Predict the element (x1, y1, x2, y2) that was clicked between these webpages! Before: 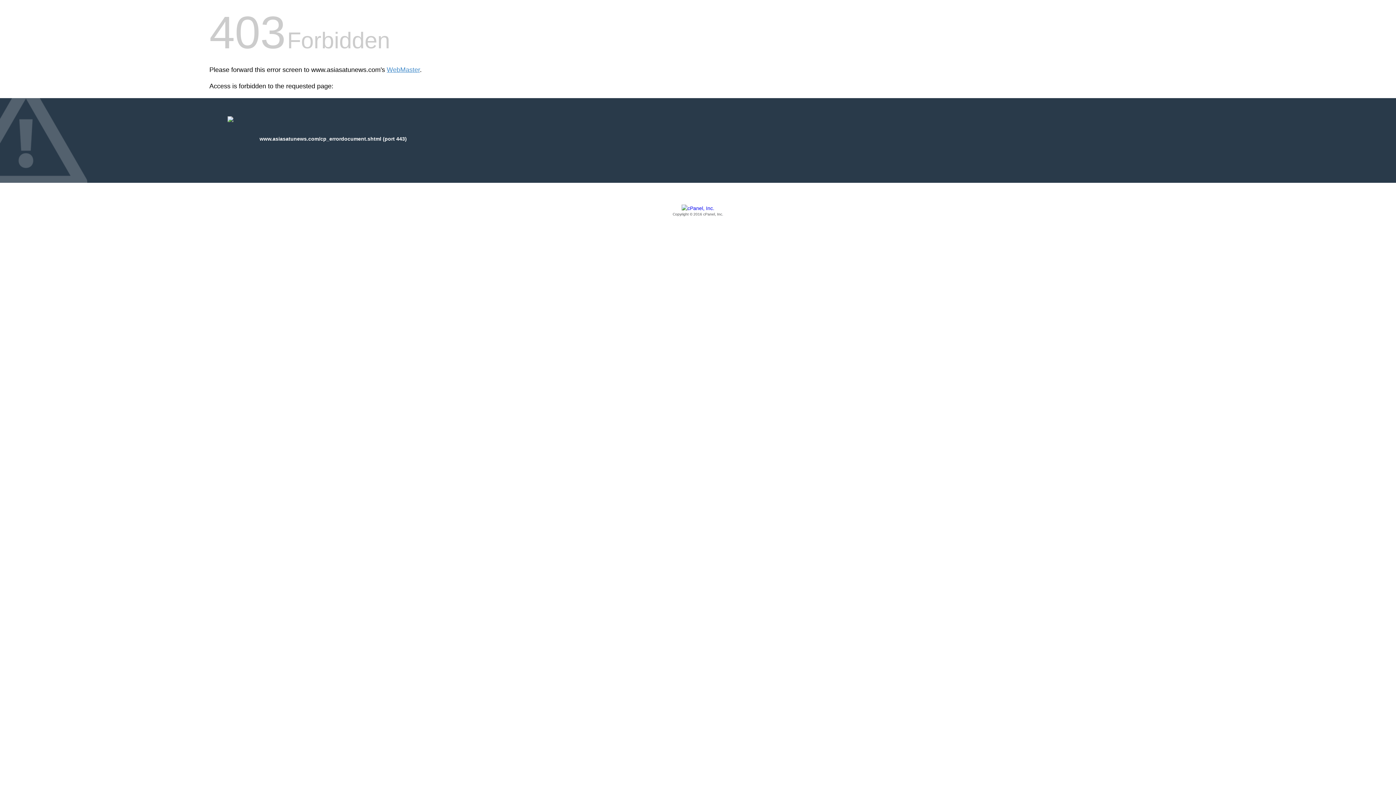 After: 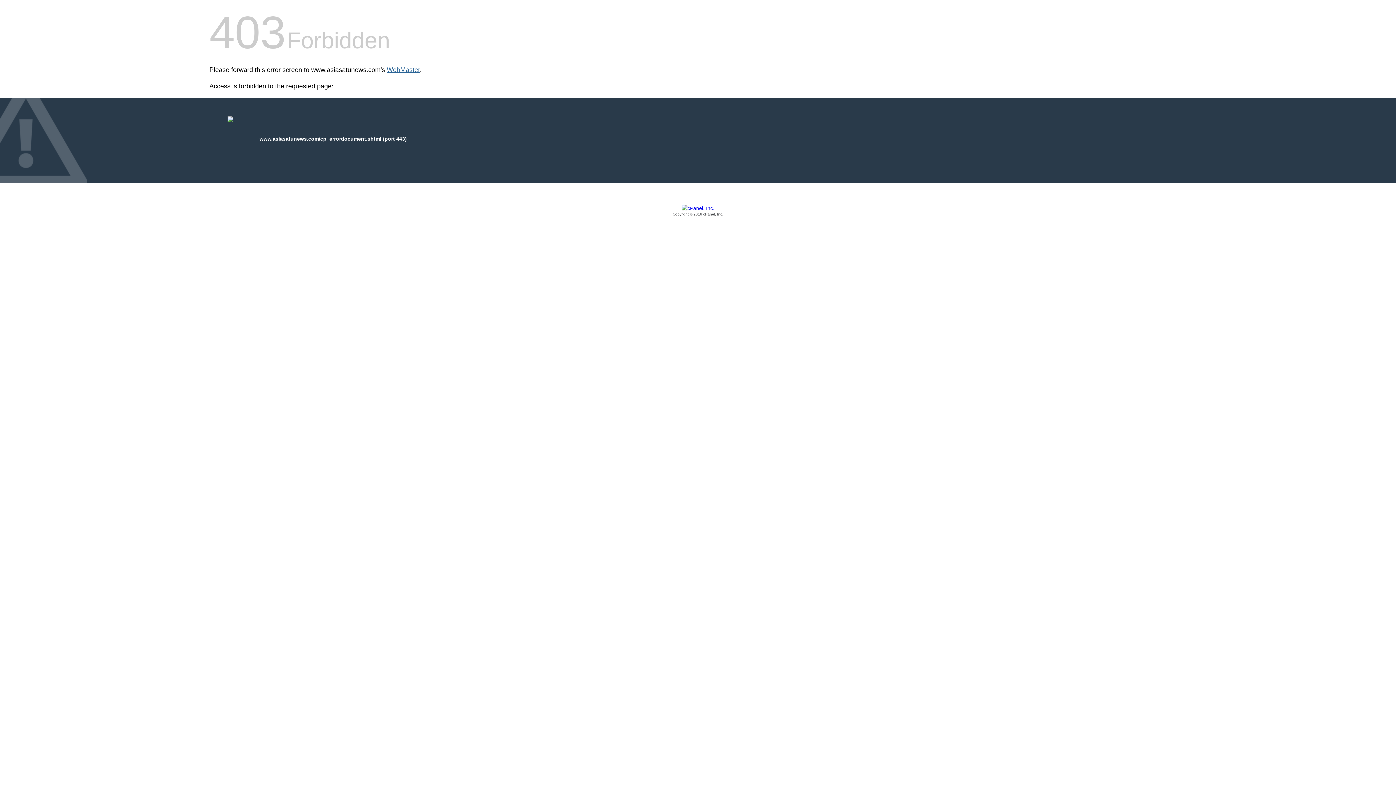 Action: bbox: (386, 66, 420, 73) label: WebMaster